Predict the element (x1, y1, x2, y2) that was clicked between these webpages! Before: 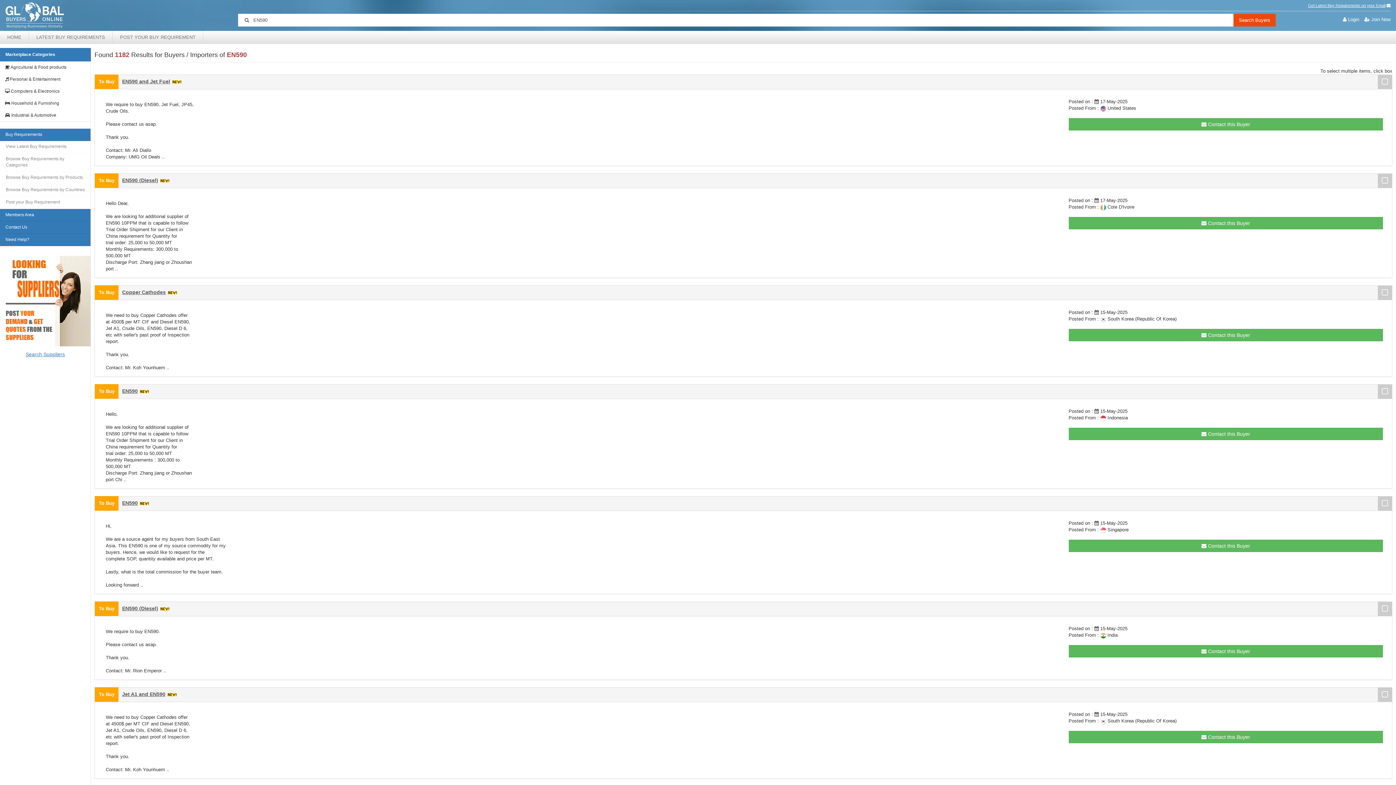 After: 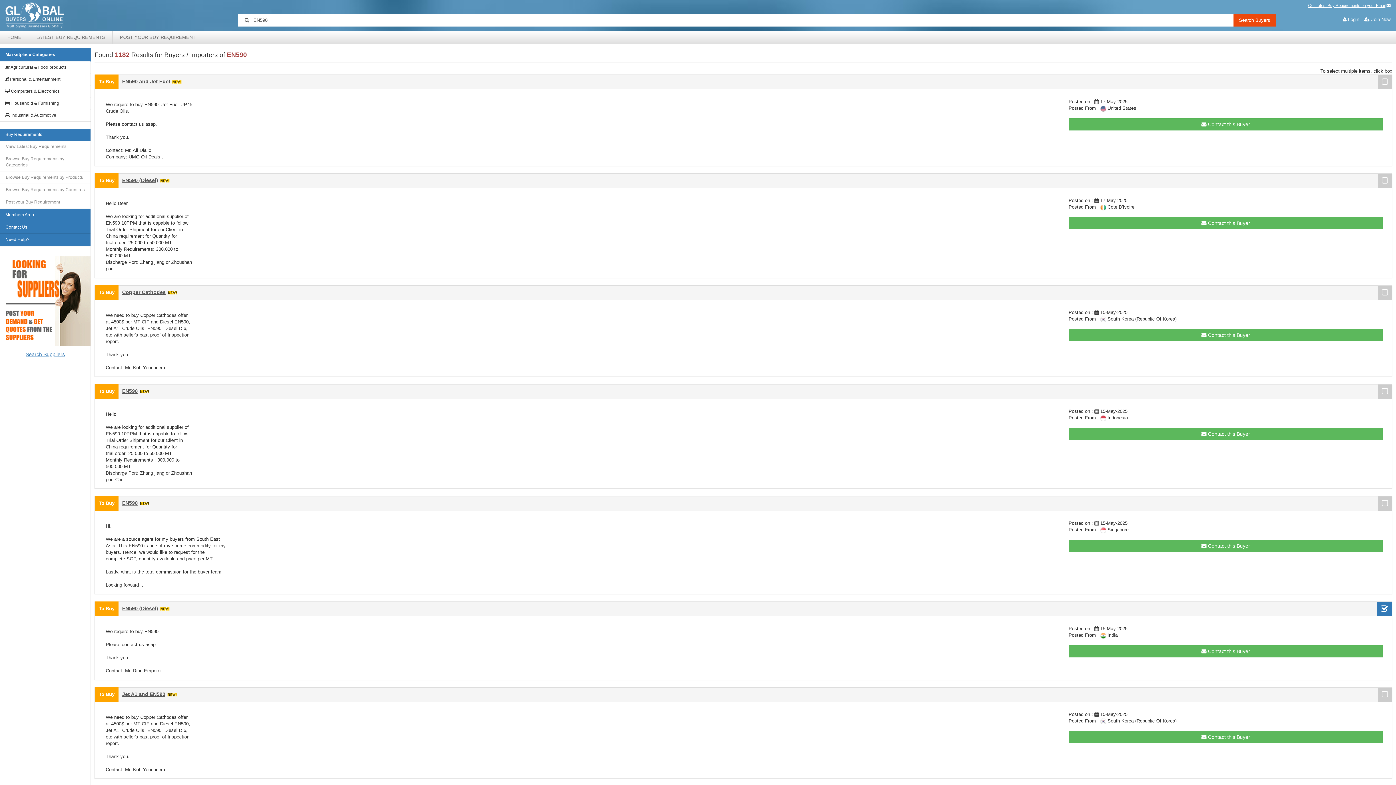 Action: bbox: (1378, 602, 1391, 615)